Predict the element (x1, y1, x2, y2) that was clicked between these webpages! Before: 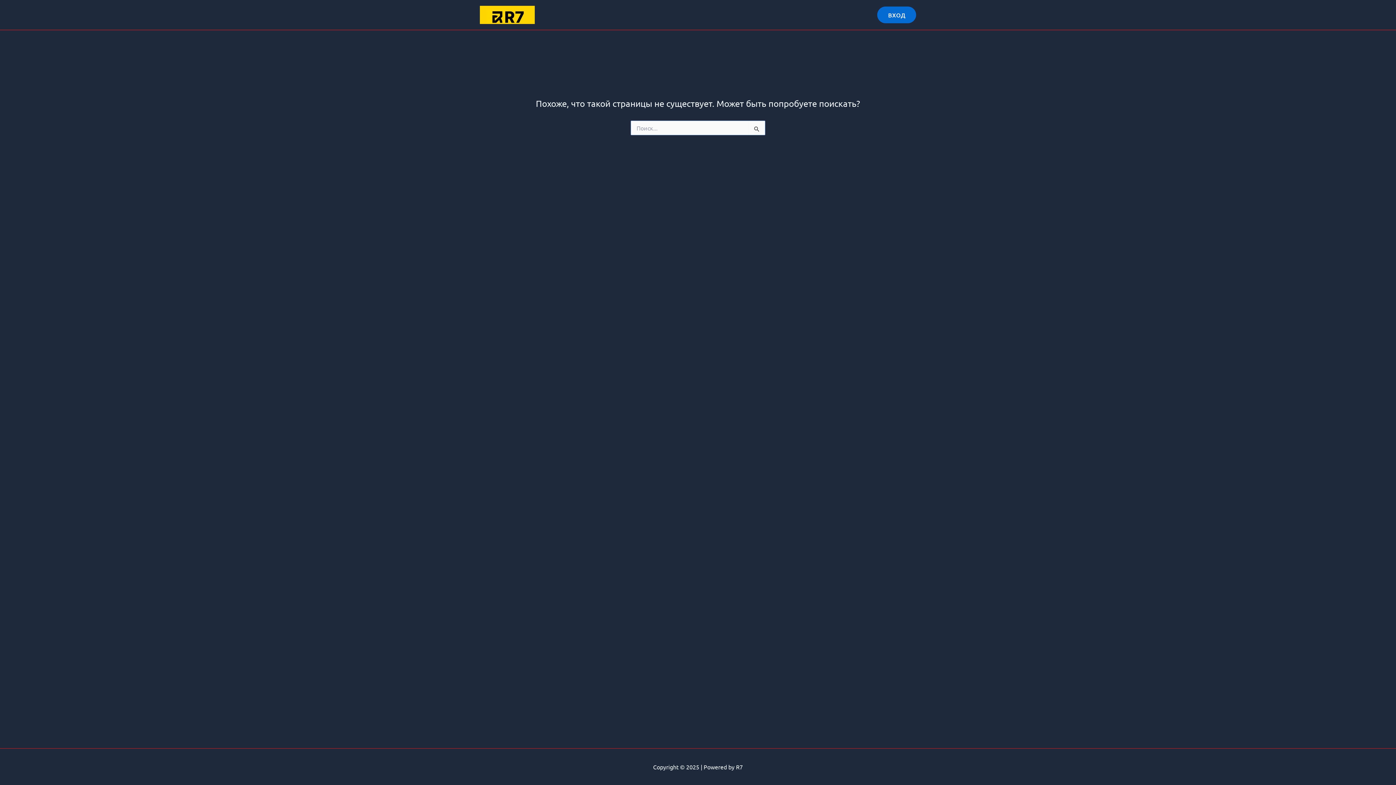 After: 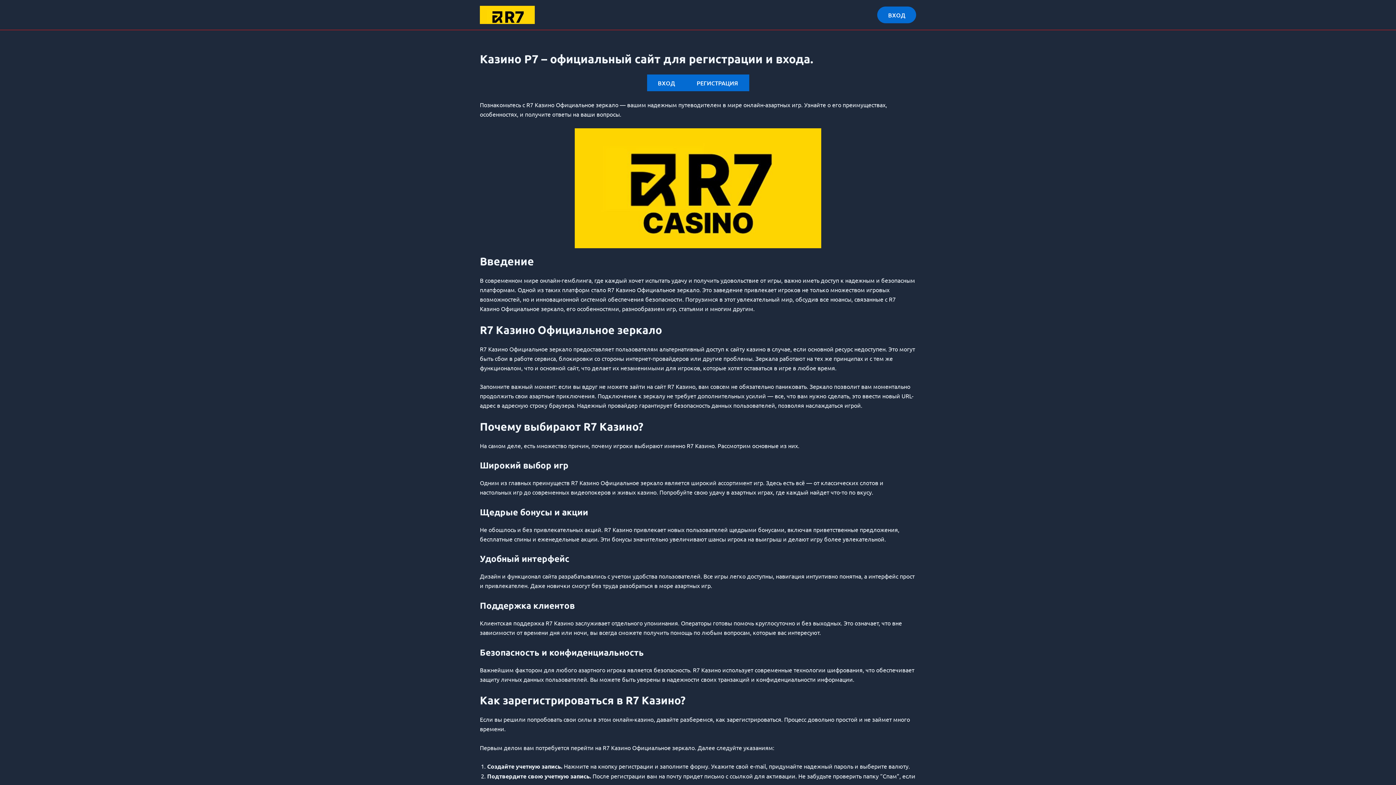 Action: label: ВХОД bbox: (877, 6, 916, 23)